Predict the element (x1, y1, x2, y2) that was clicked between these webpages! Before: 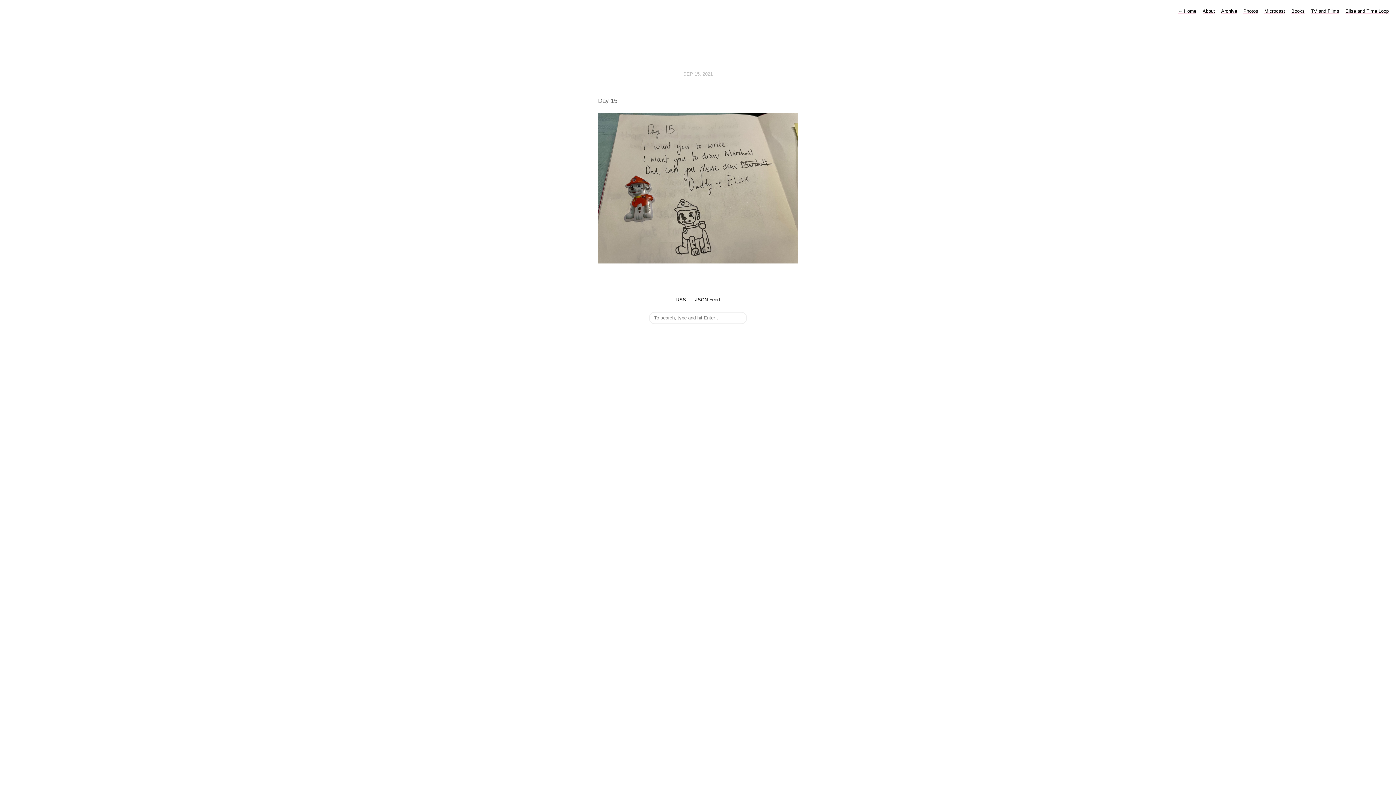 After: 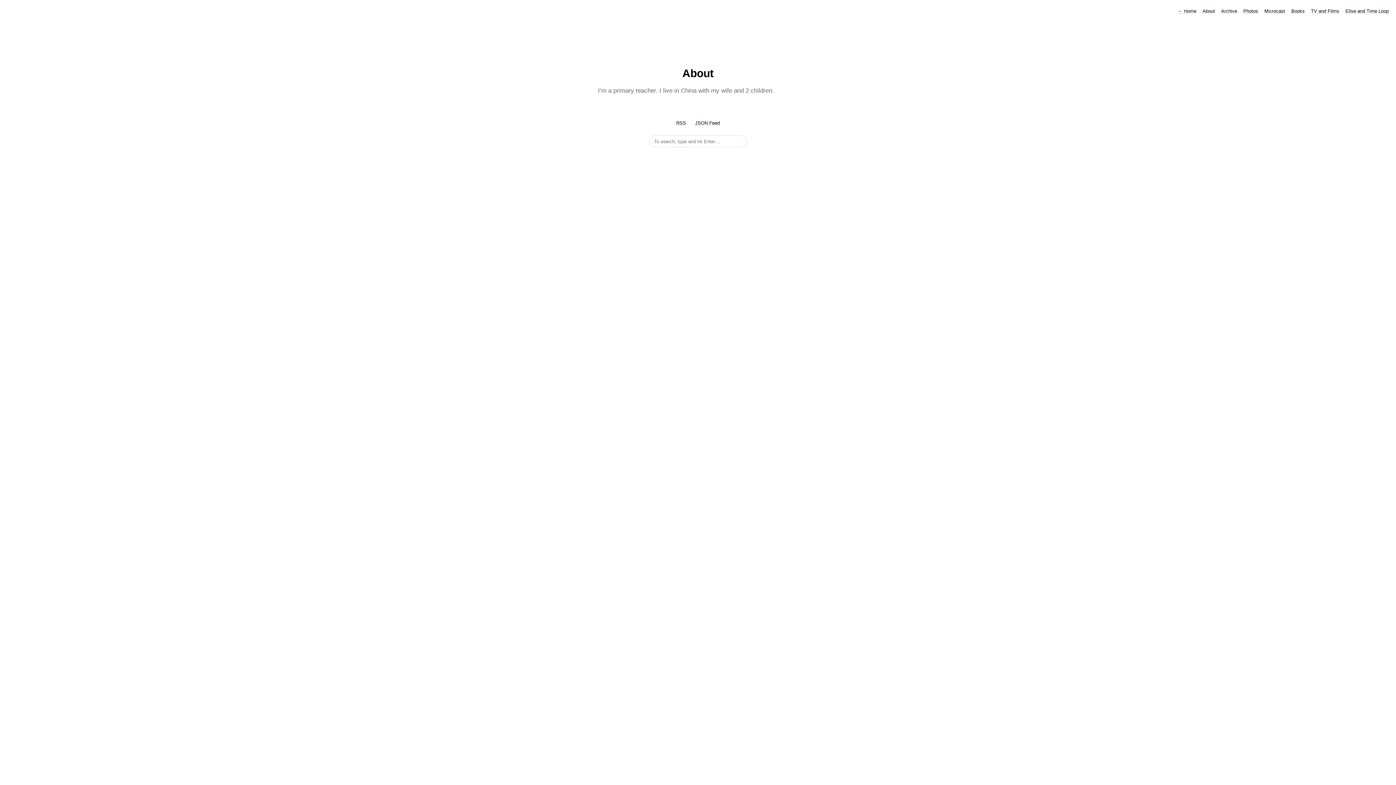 Action: label: About bbox: (1202, 8, 1215, 13)